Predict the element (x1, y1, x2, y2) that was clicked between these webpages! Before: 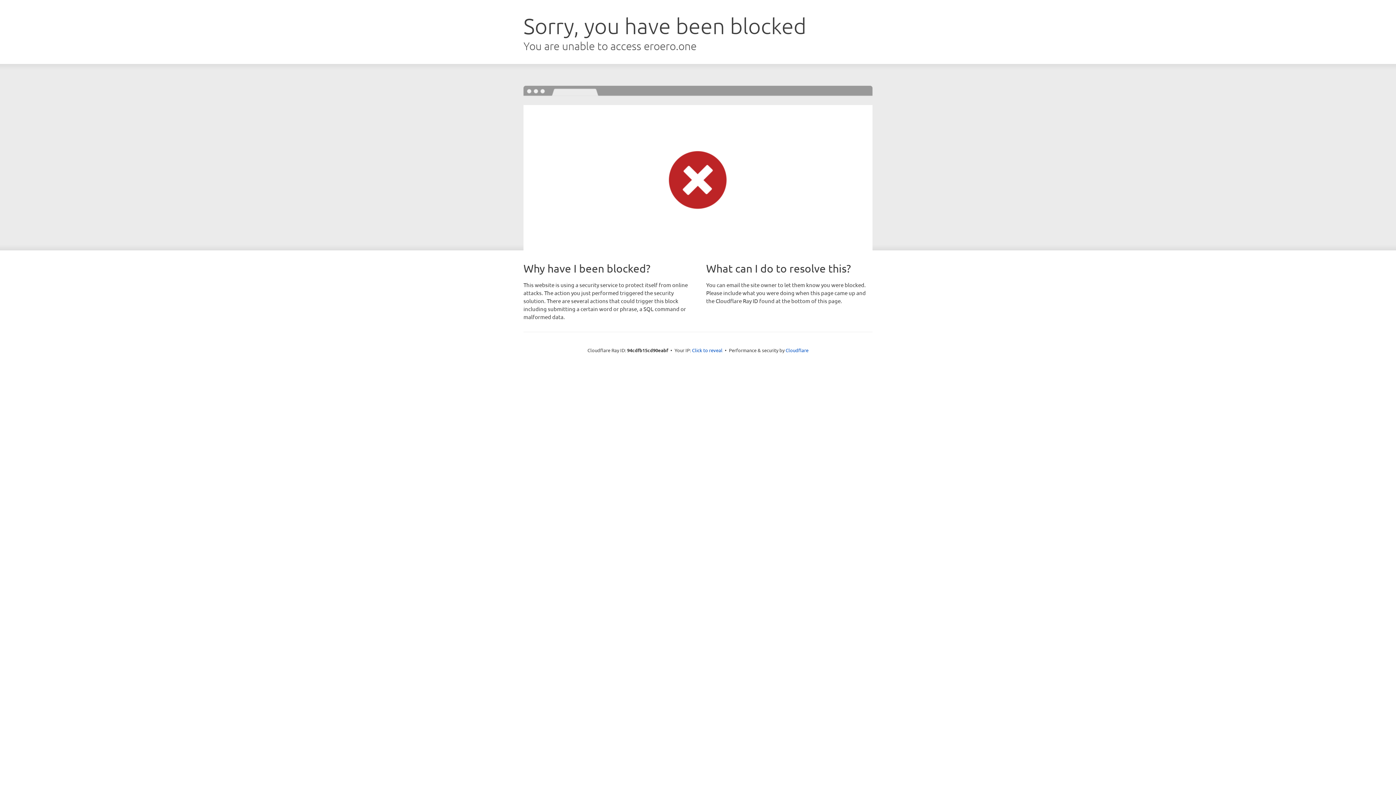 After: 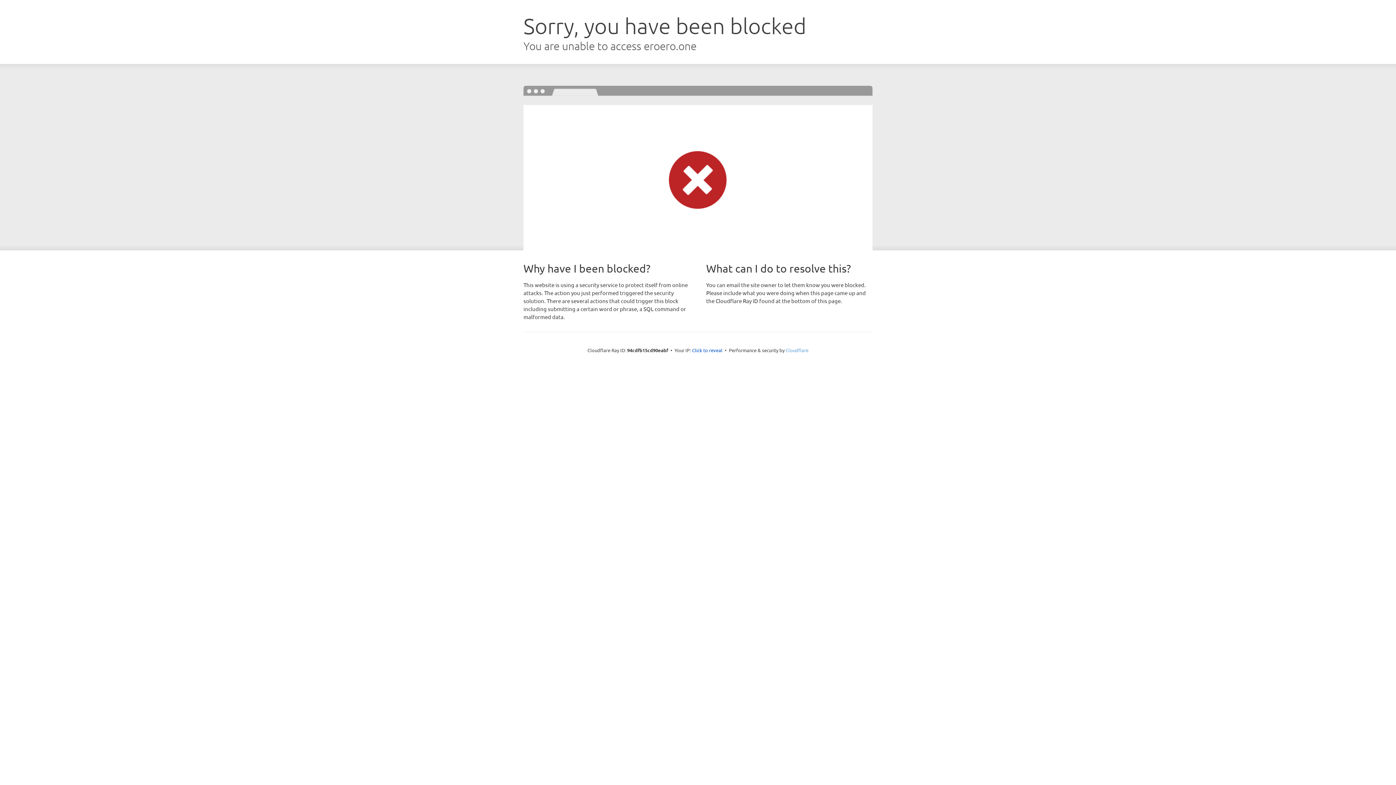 Action: label: Cloudflare bbox: (785, 347, 808, 353)